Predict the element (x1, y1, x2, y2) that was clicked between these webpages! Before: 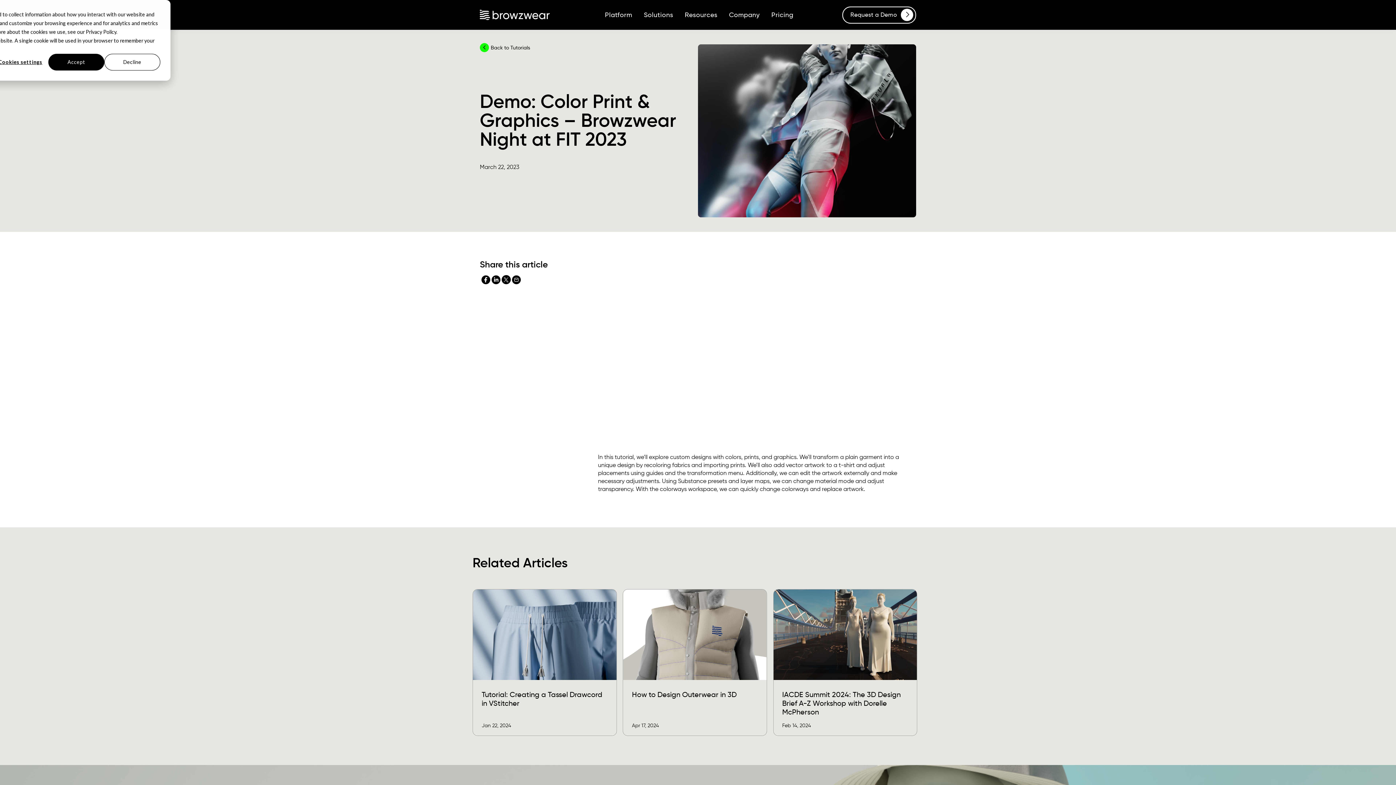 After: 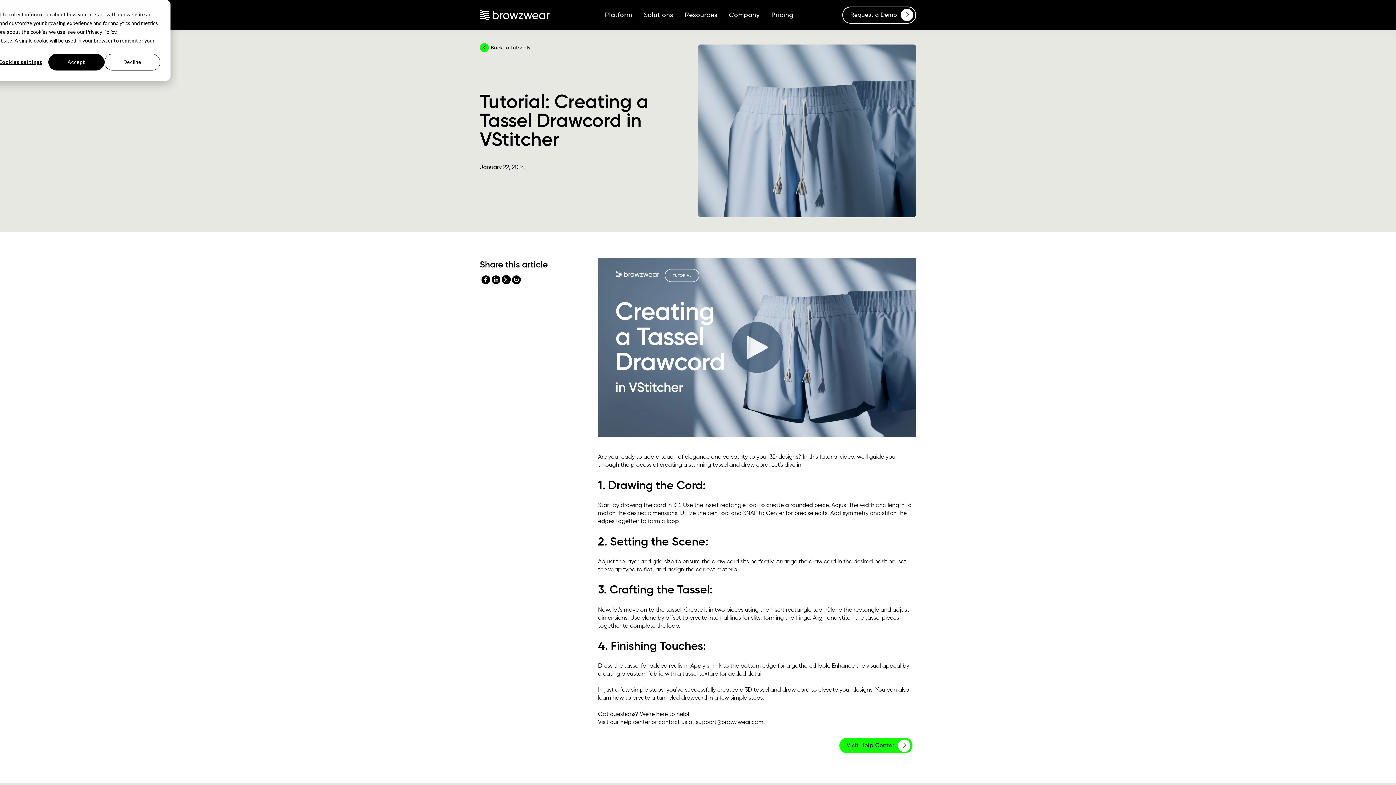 Action: bbox: (473, 589, 616, 680)